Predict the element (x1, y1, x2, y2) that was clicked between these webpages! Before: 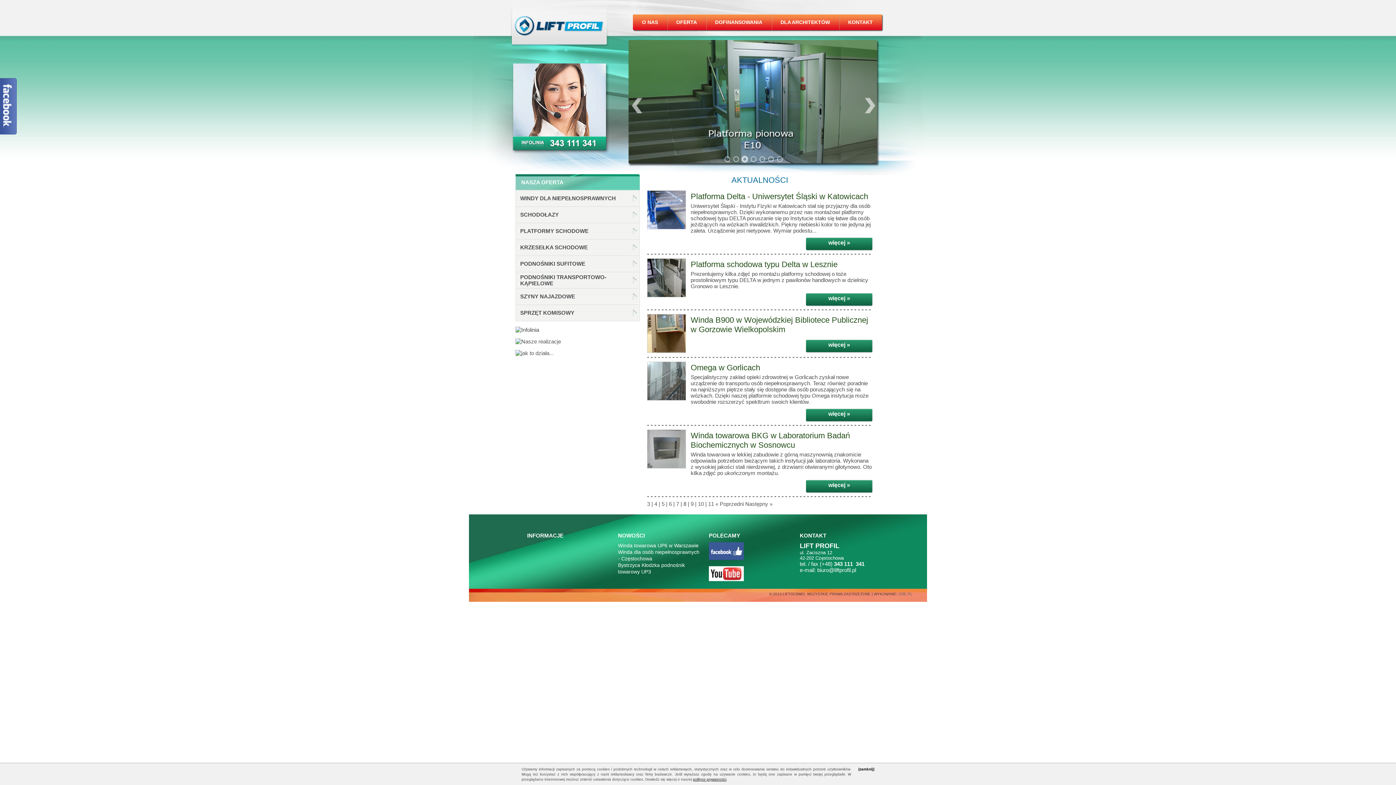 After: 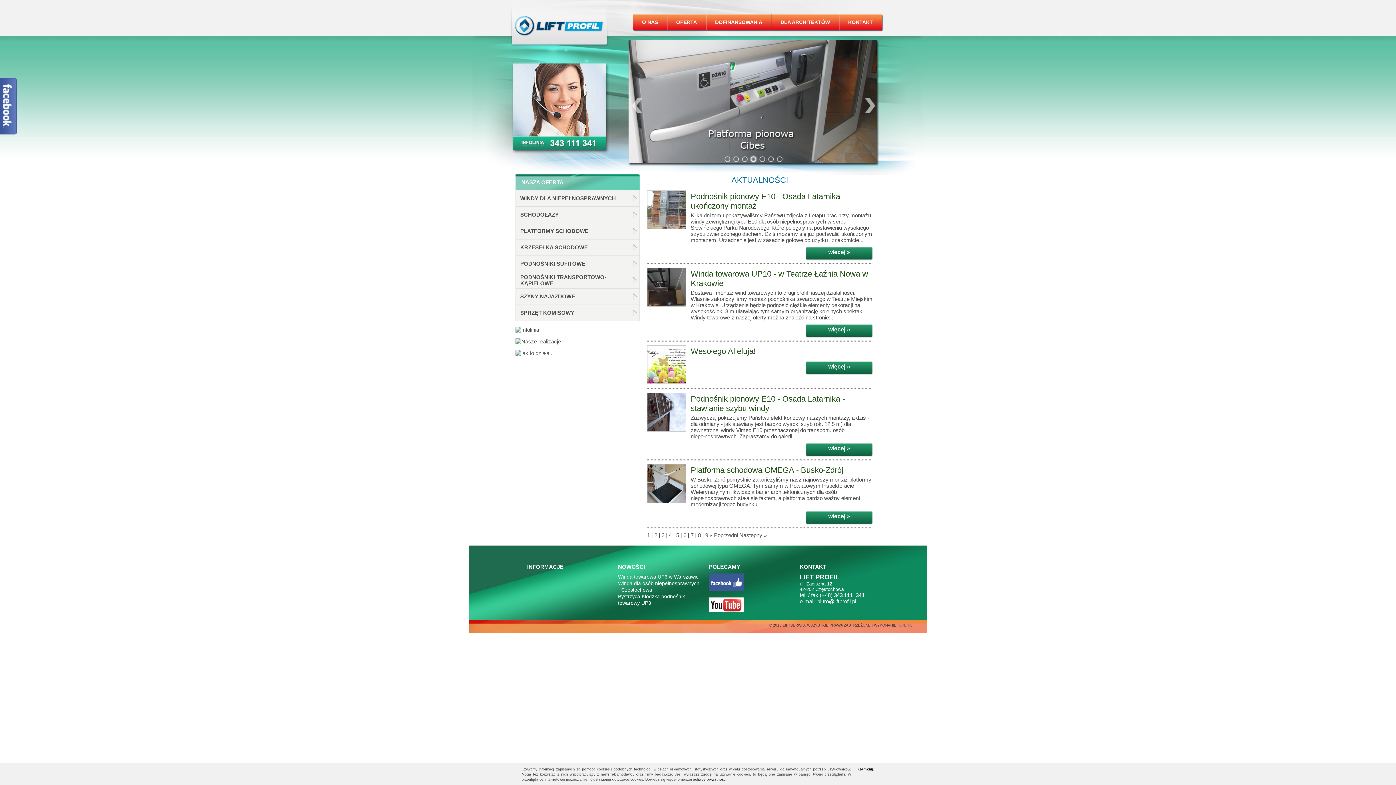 Action: bbox: (647, 501, 650, 507) label: 3